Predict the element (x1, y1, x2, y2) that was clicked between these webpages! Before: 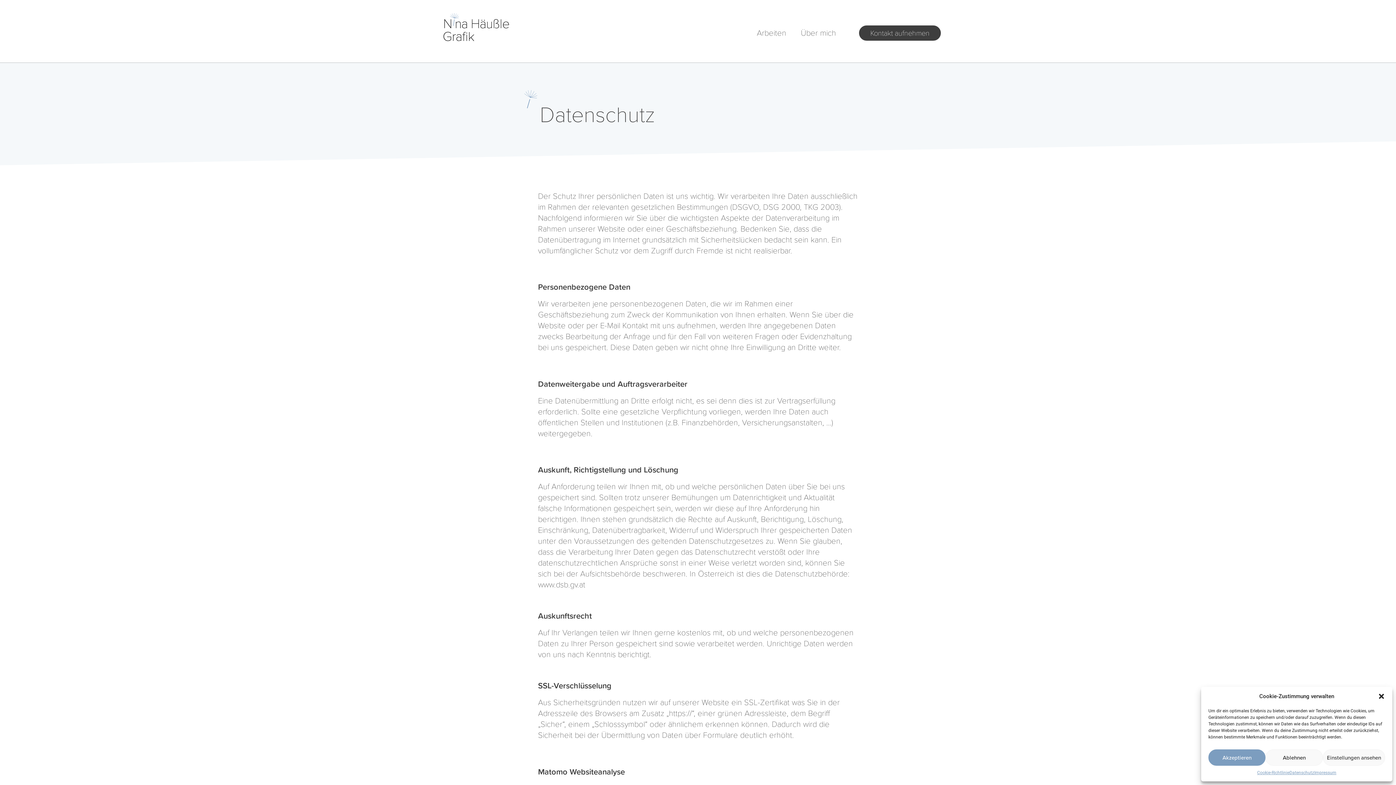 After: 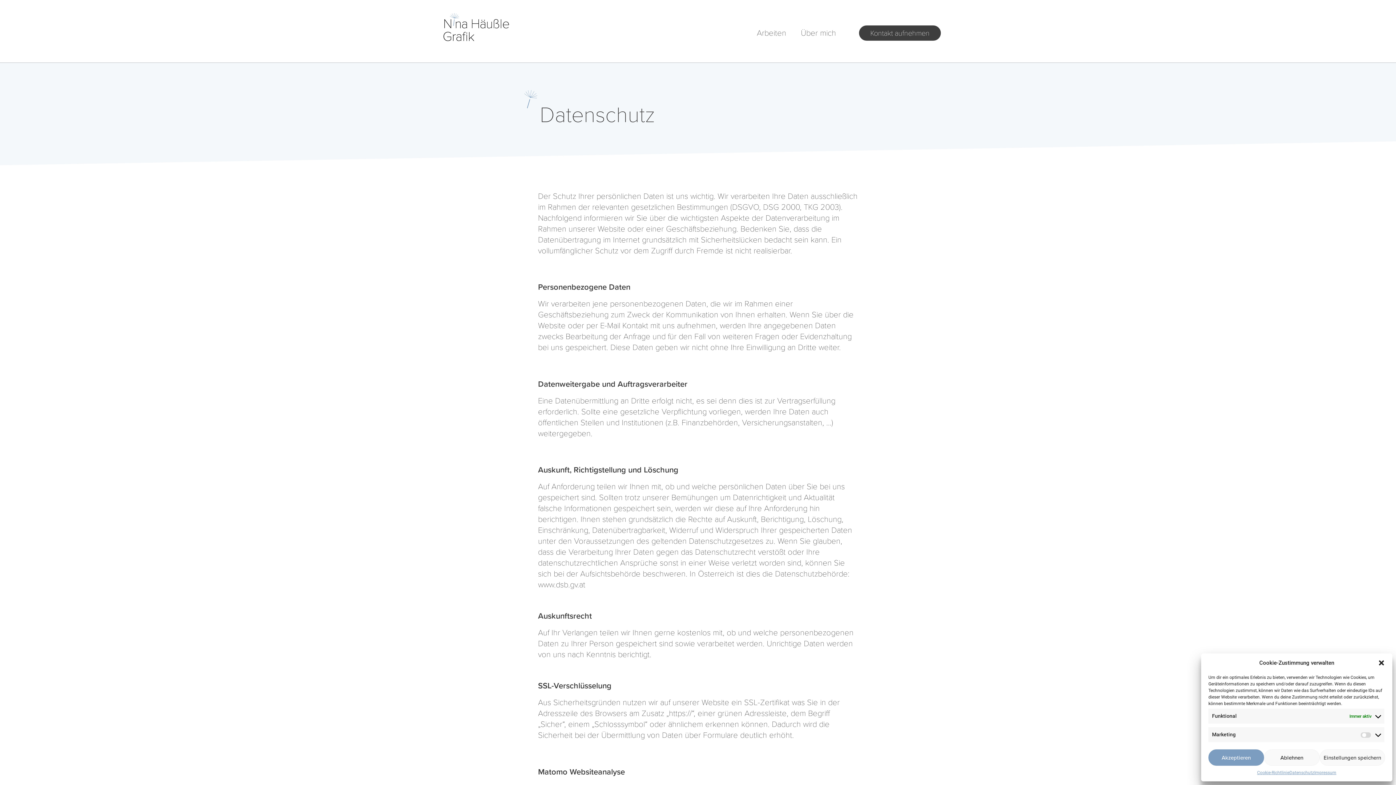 Action: label: Einstellungen ansehen bbox: (1323, 749, 1385, 766)